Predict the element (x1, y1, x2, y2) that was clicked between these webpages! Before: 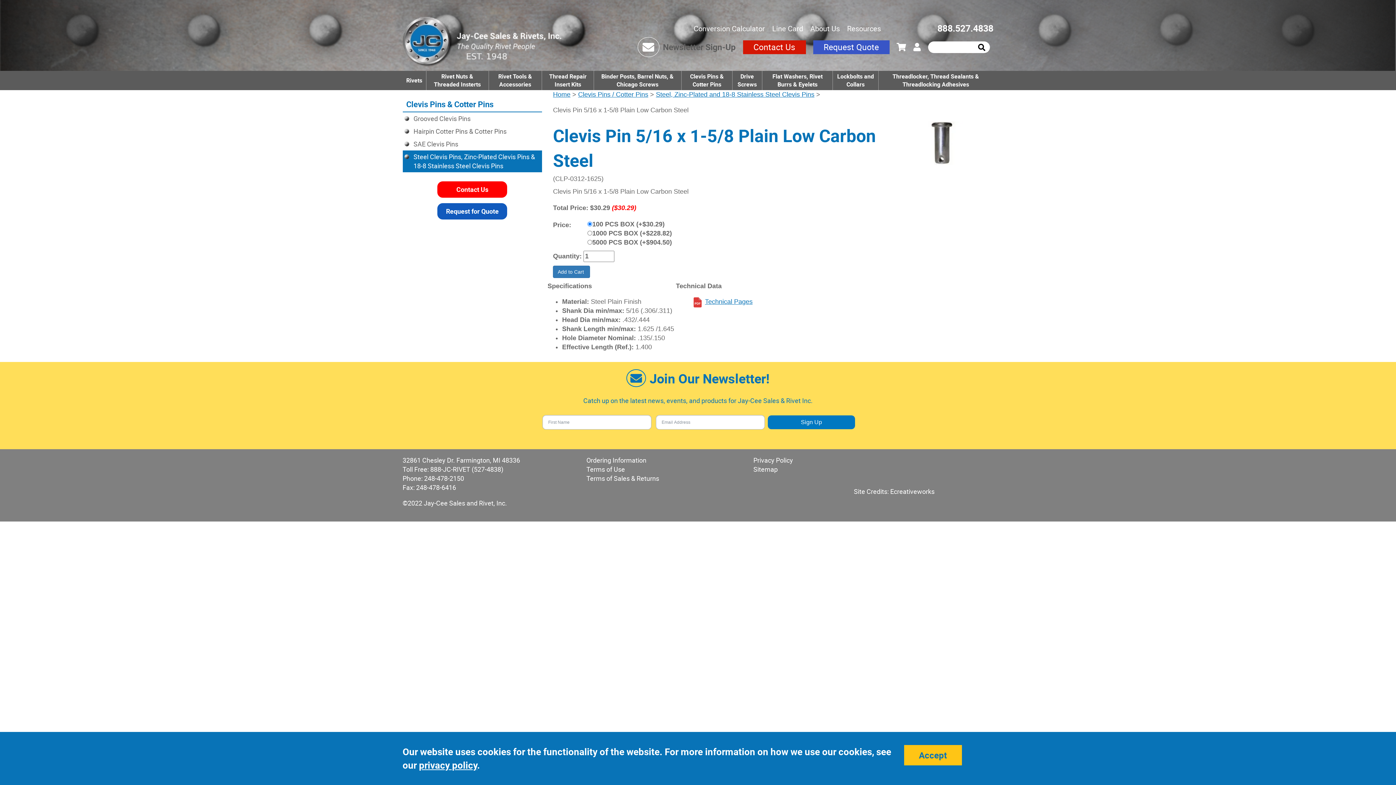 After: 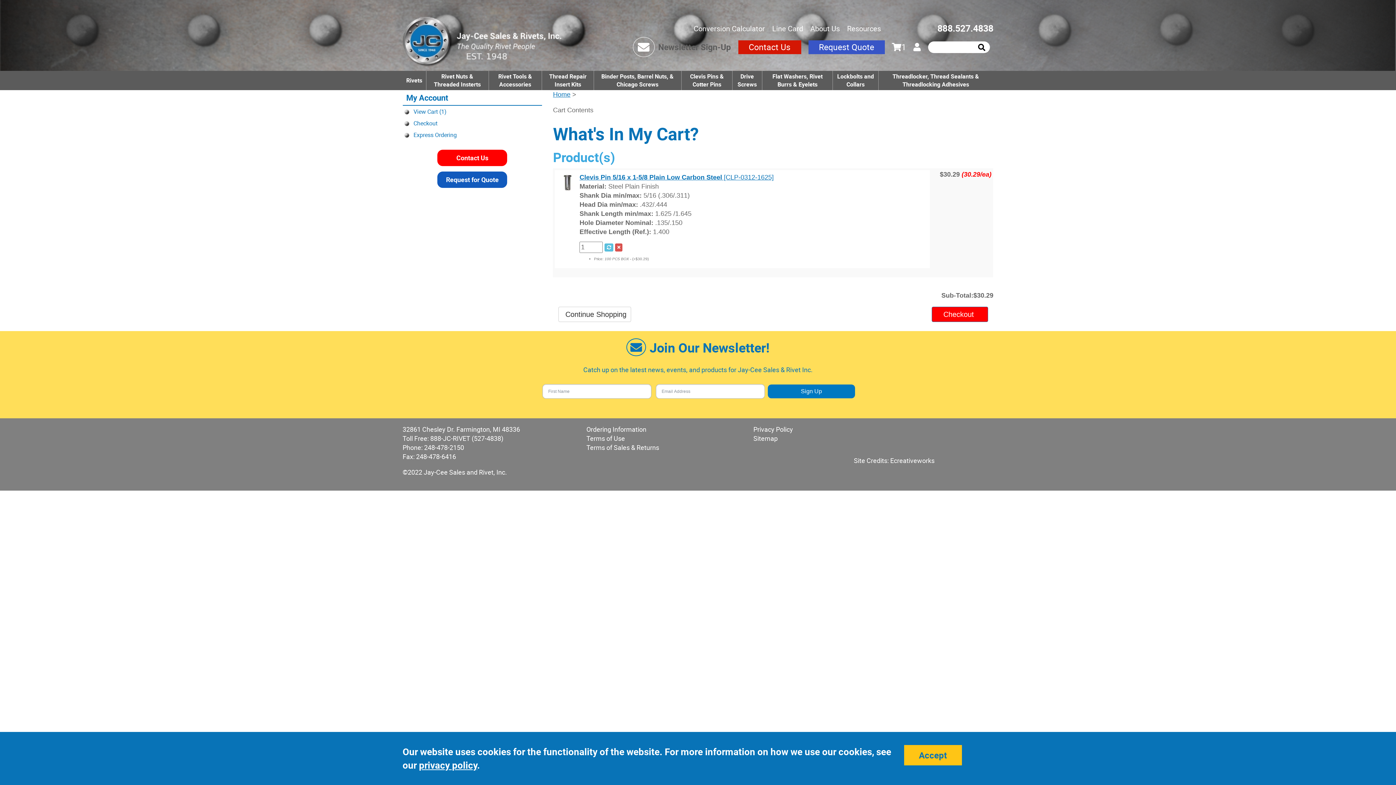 Action: label: Add to Cart  bbox: (553, 265, 590, 278)